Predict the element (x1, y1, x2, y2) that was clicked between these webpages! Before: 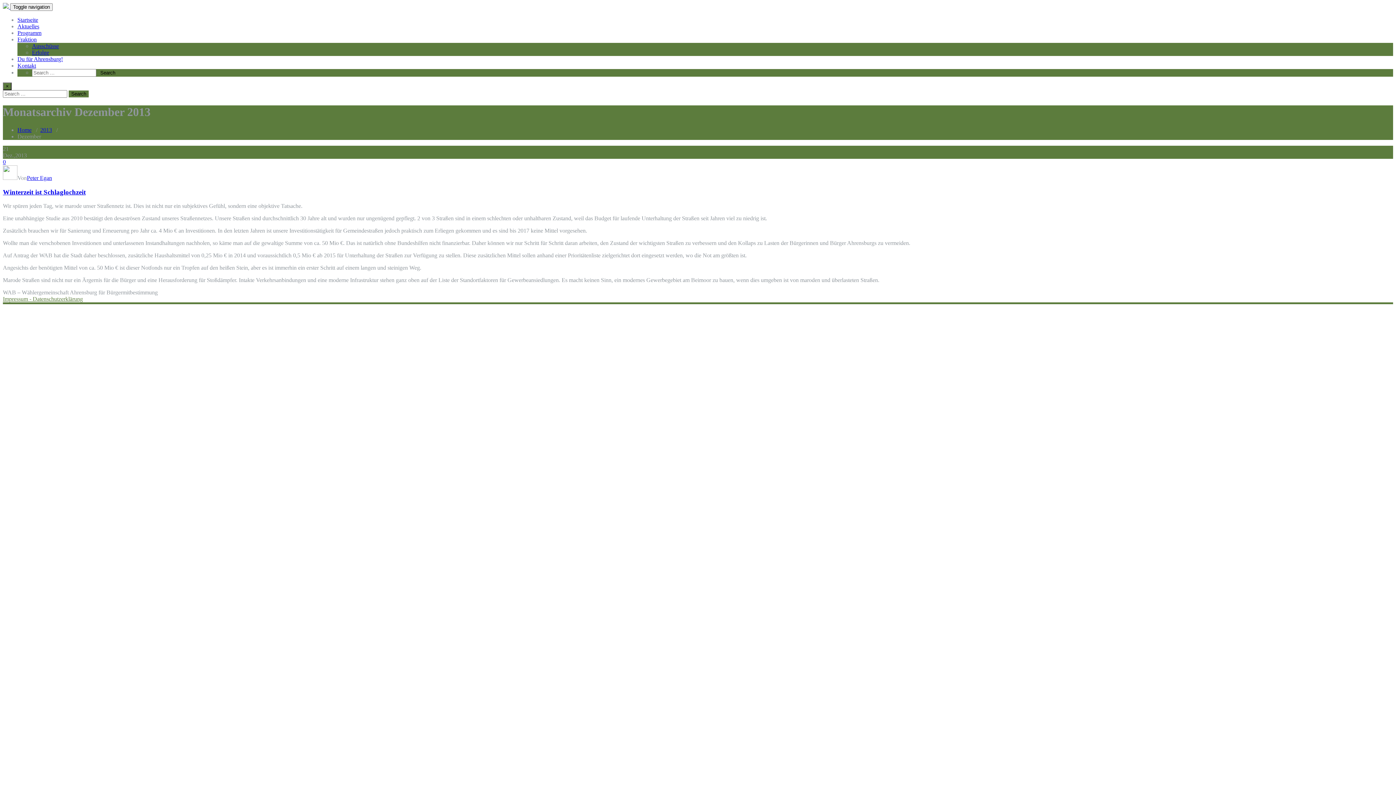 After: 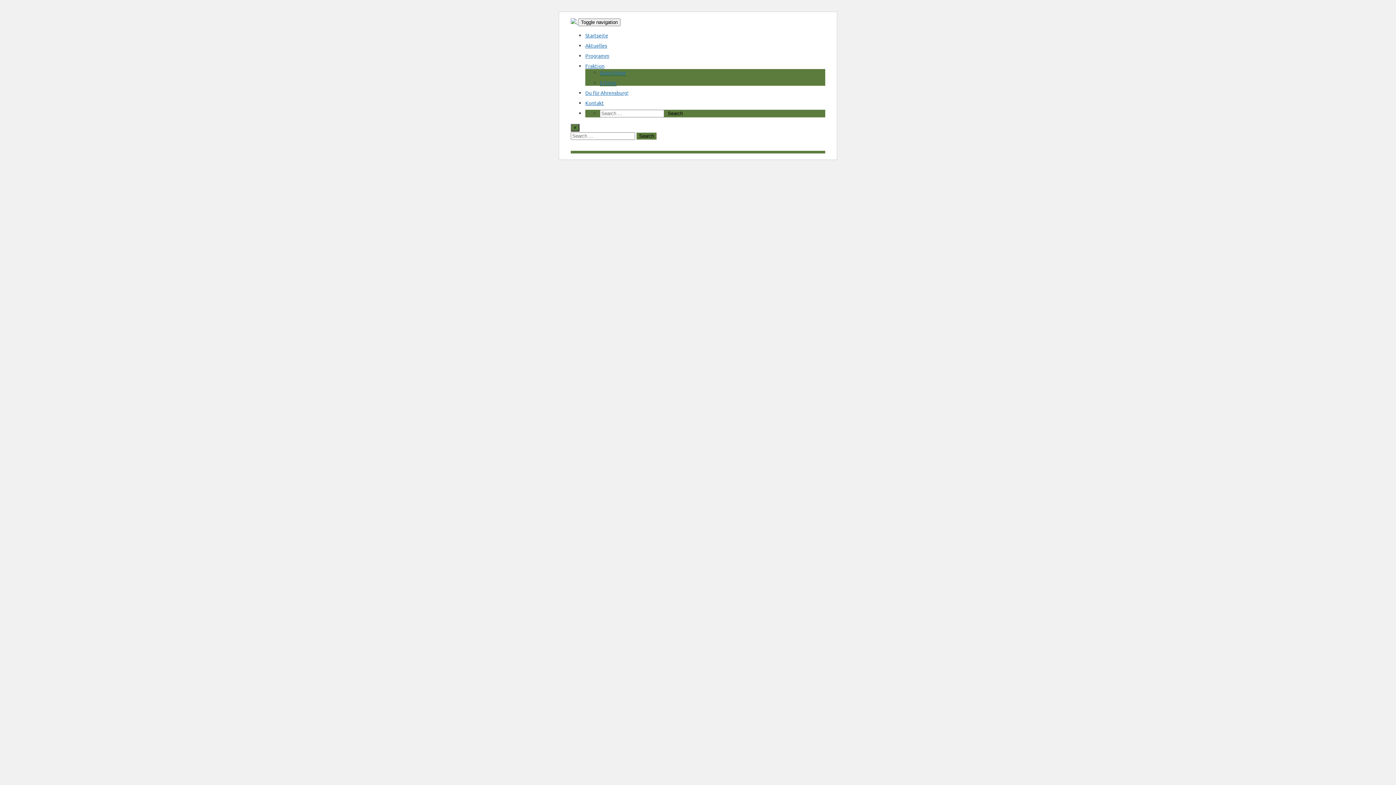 Action: bbox: (2, 174, 17, 181)